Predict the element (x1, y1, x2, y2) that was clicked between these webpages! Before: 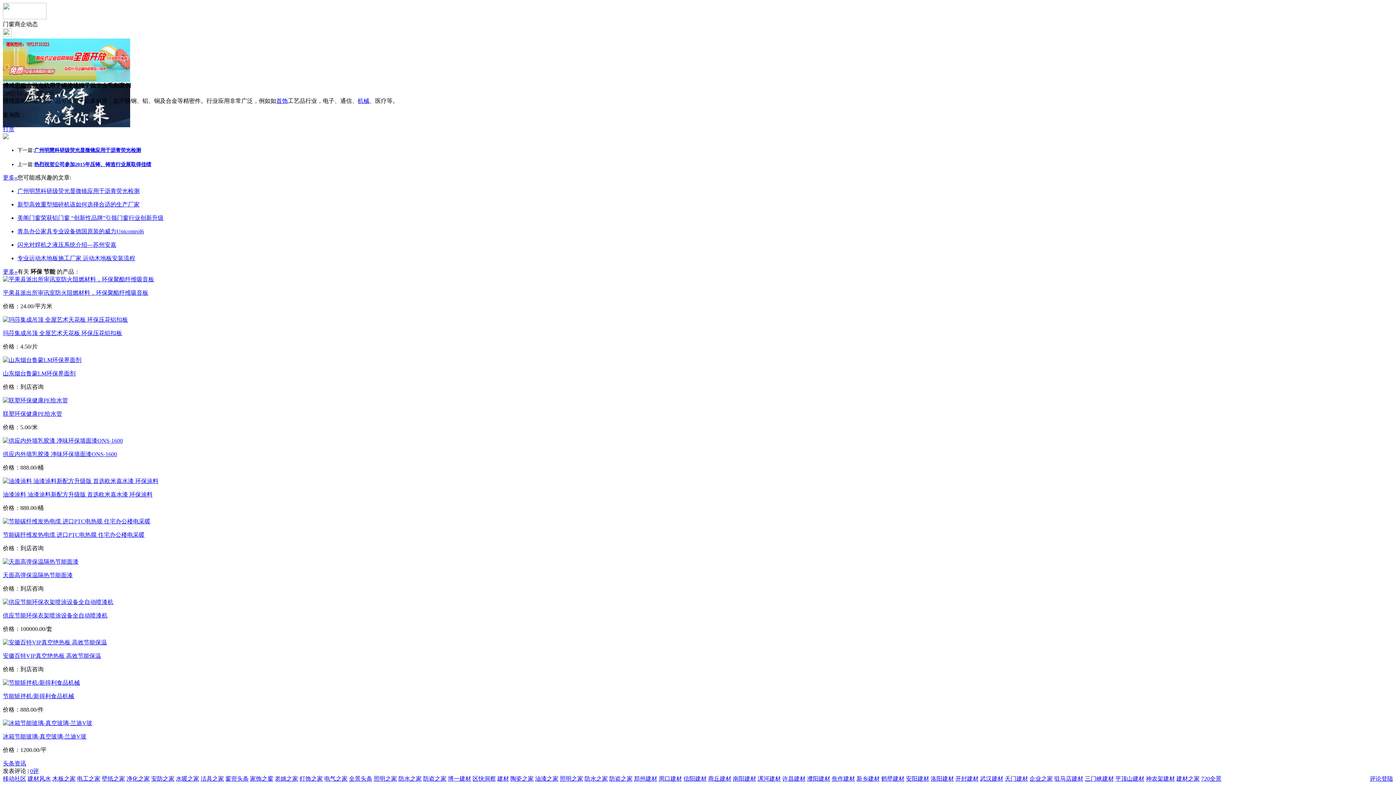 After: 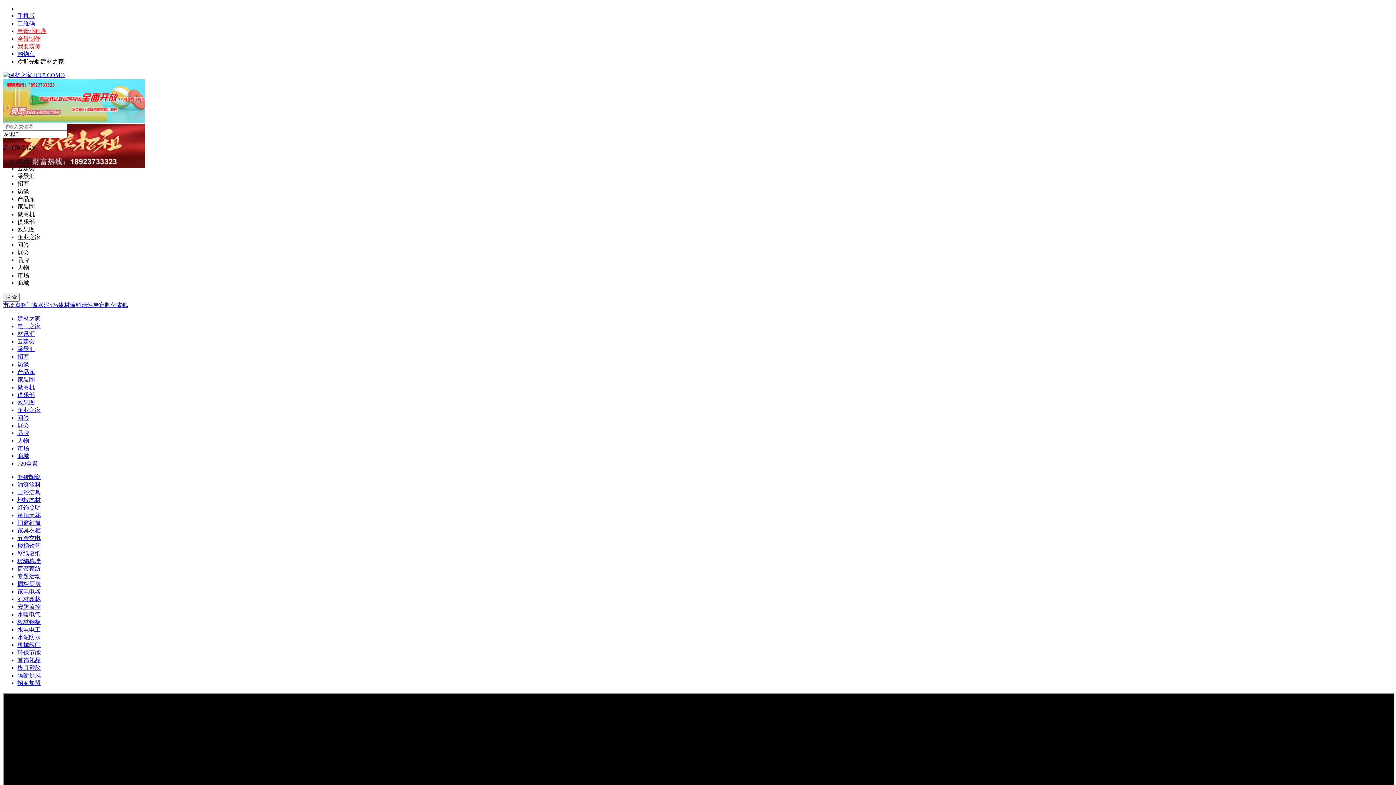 Action: label: 建材之家 bbox: (1176, 776, 1200, 782)